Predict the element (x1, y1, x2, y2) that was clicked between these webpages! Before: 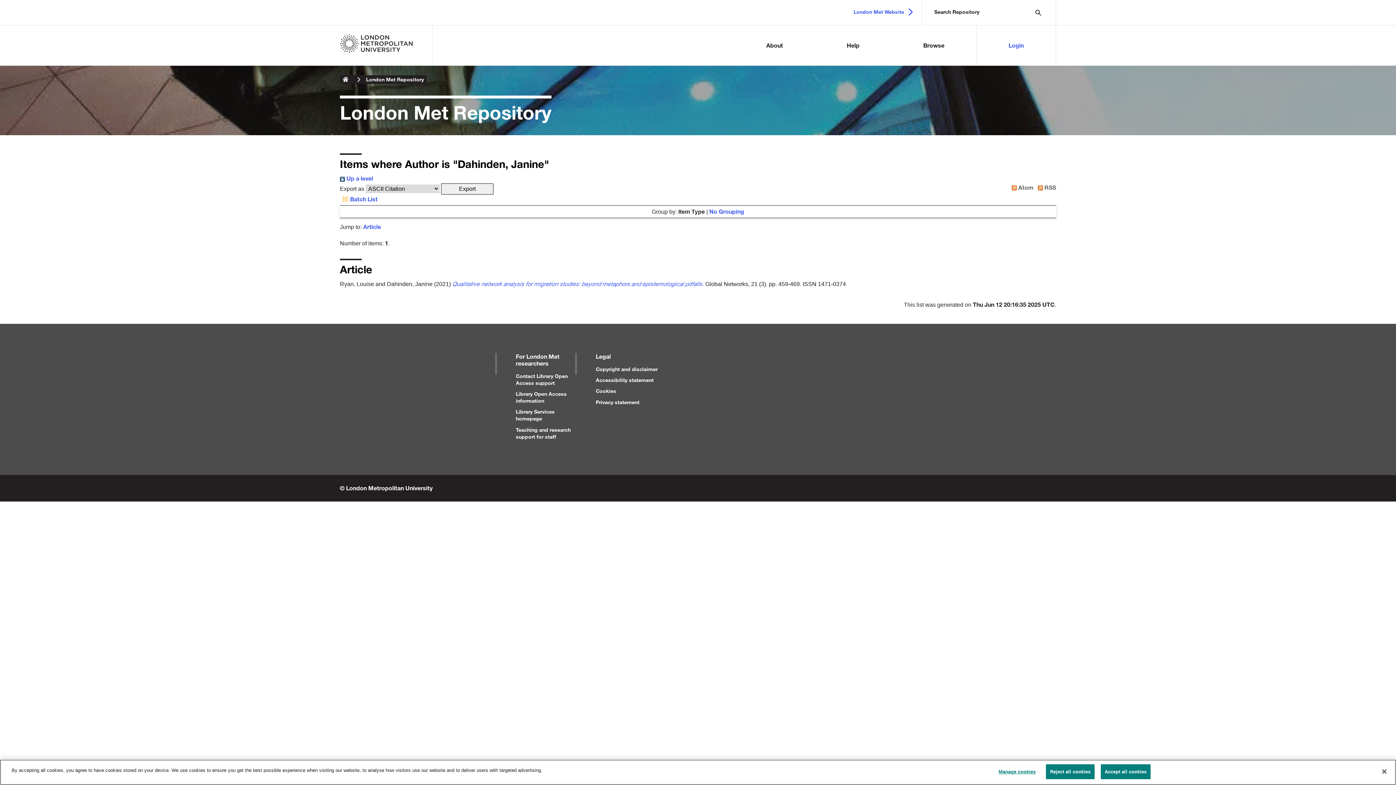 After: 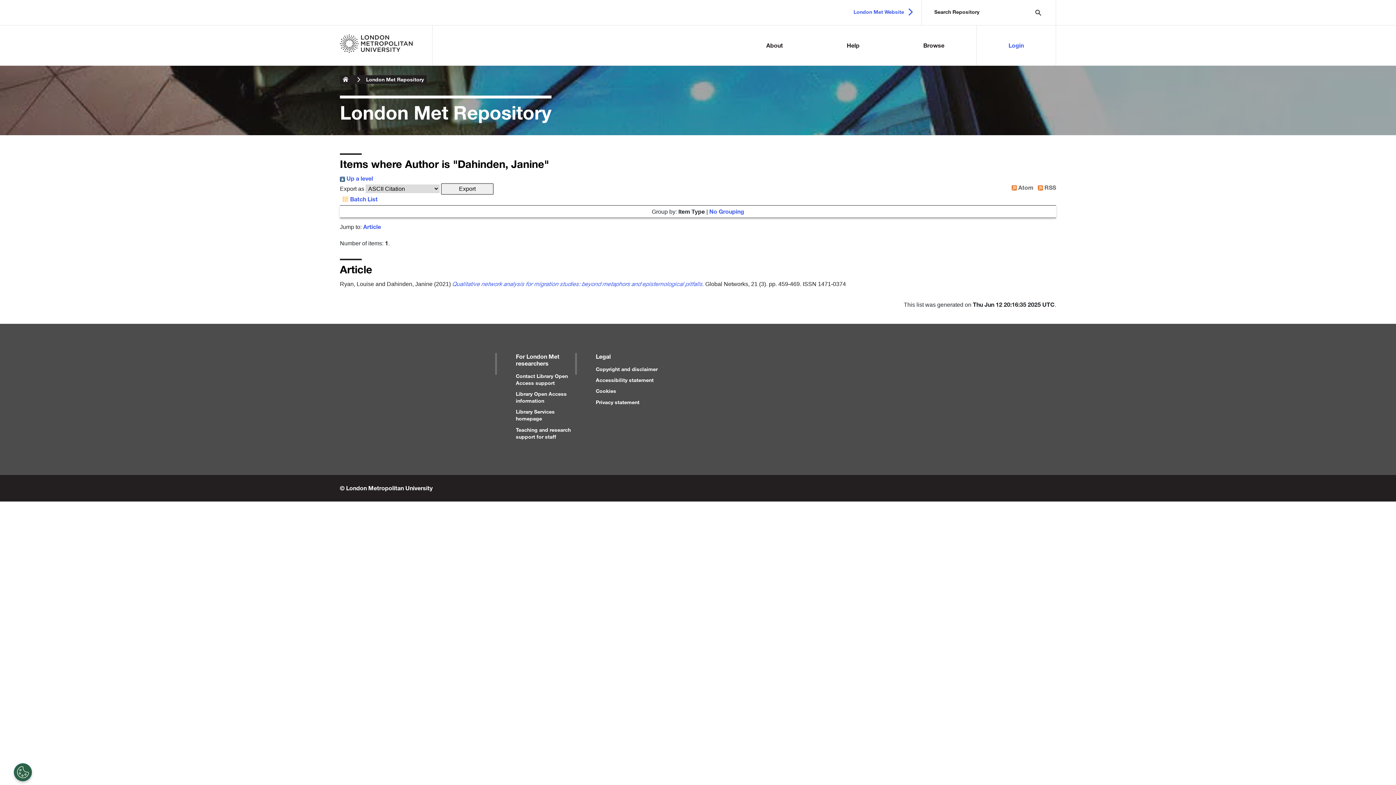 Action: label: Reject all cookies bbox: (1046, 764, 1094, 779)